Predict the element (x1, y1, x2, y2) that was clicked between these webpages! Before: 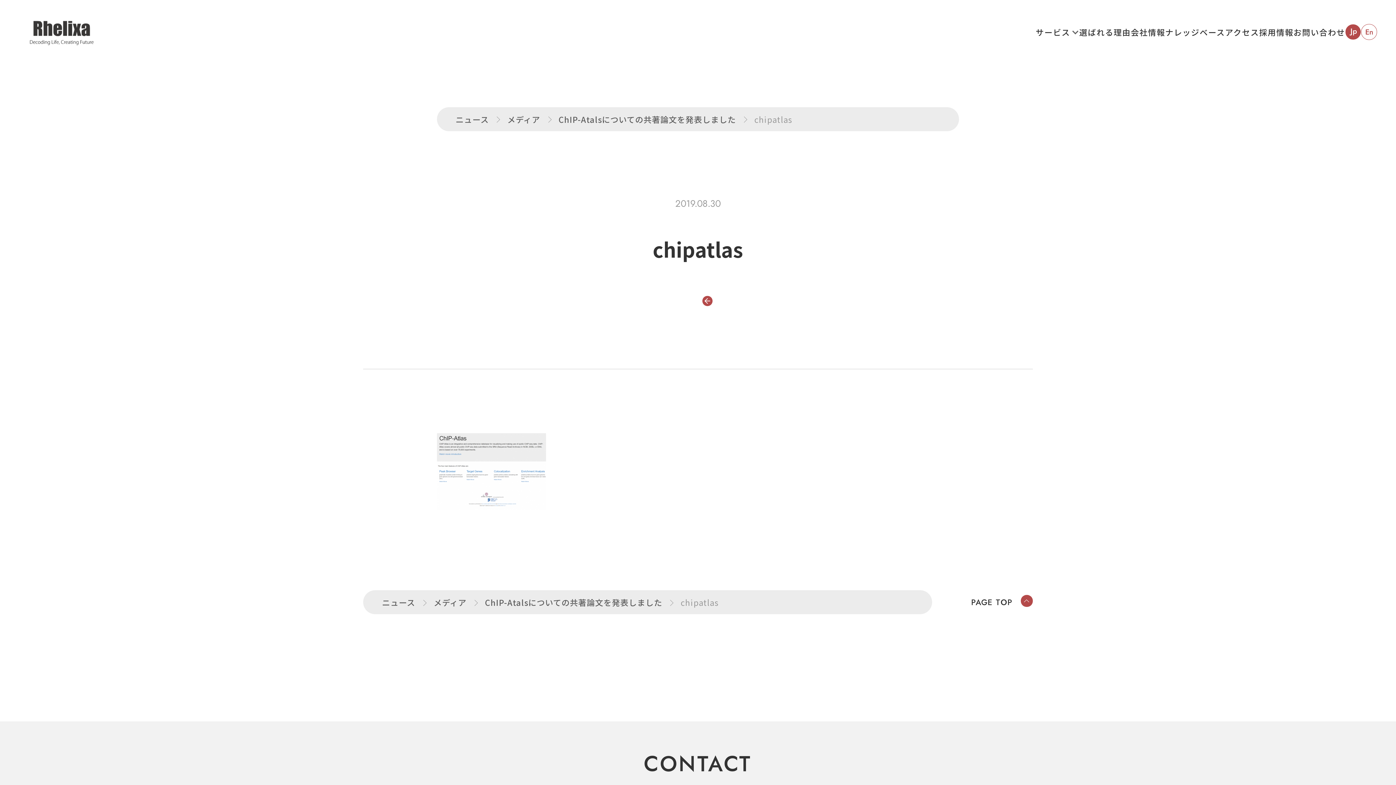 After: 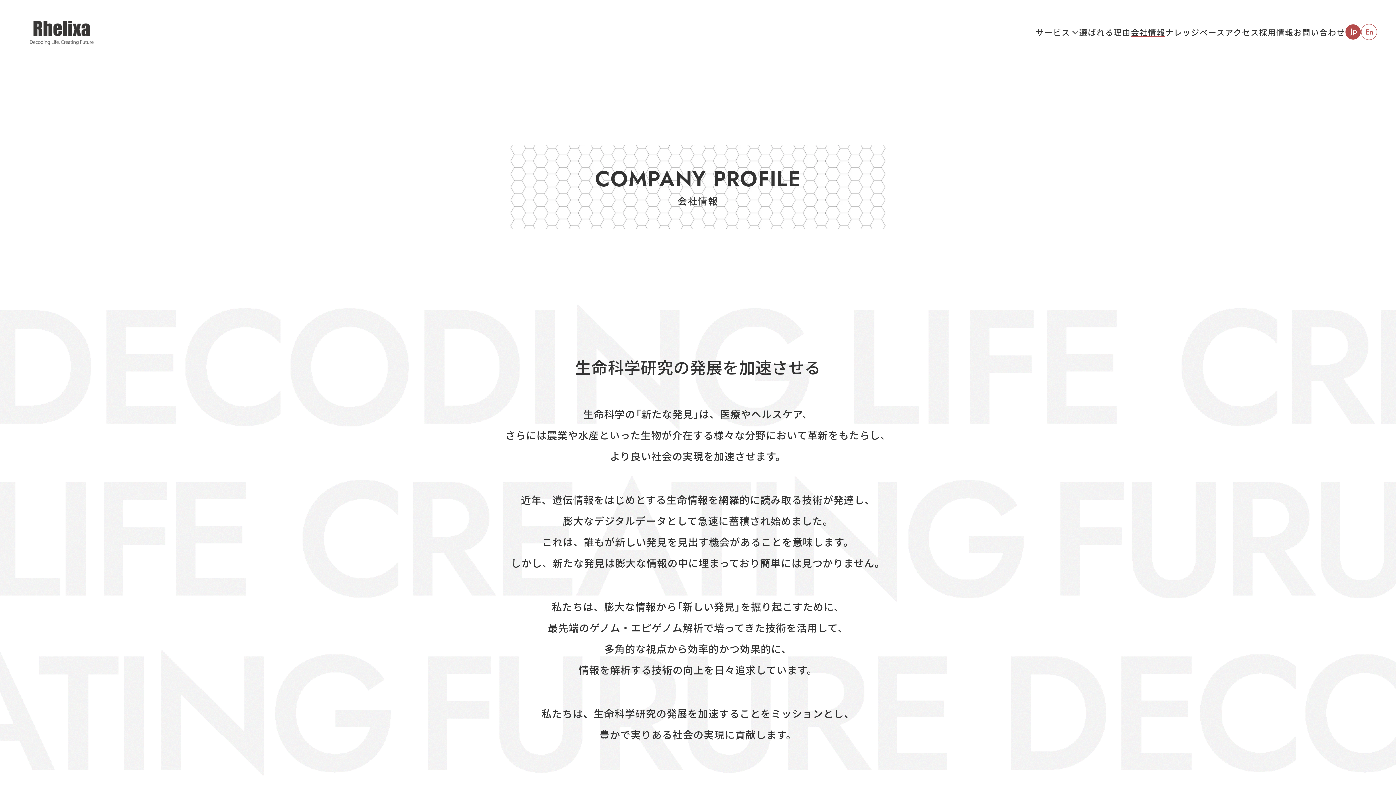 Action: bbox: (1131, 26, 1165, 37) label: 会社情報